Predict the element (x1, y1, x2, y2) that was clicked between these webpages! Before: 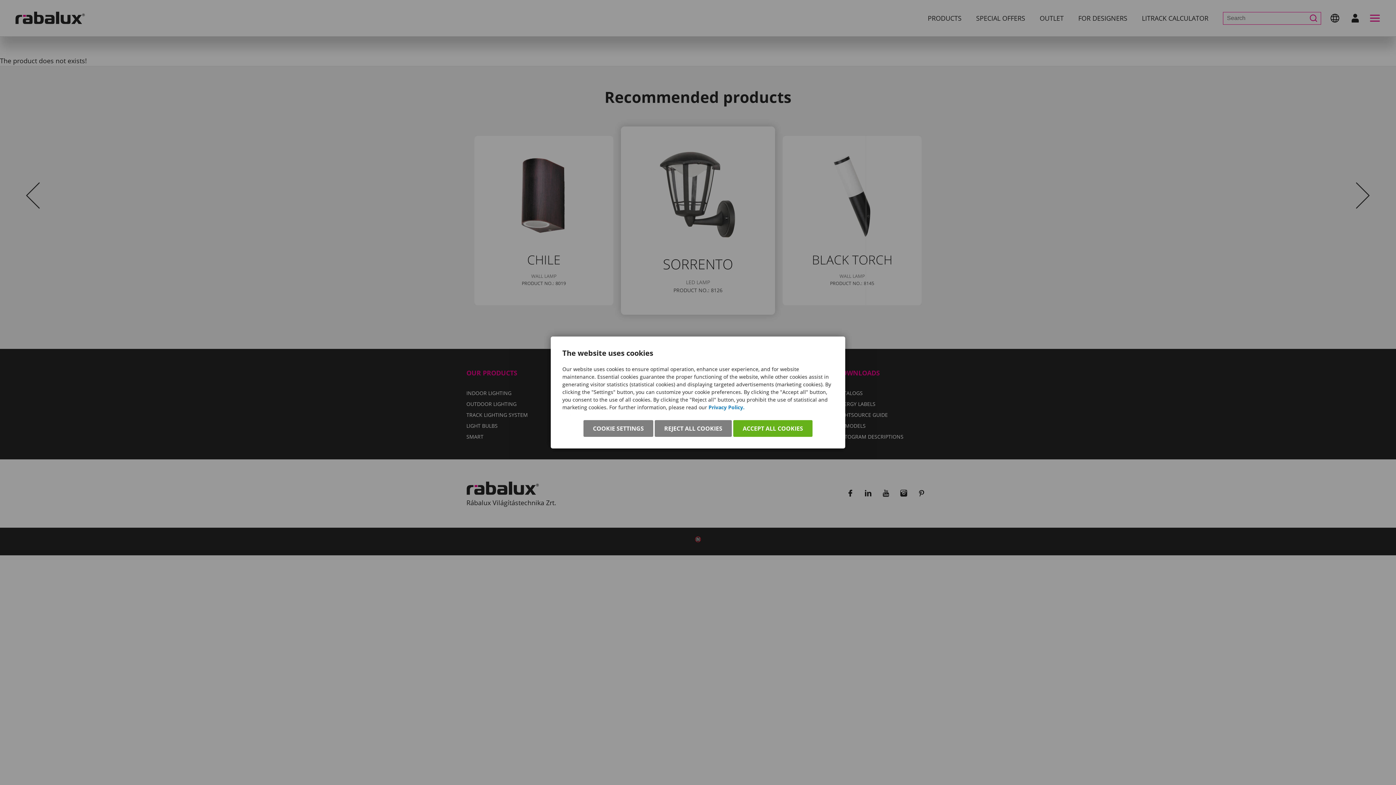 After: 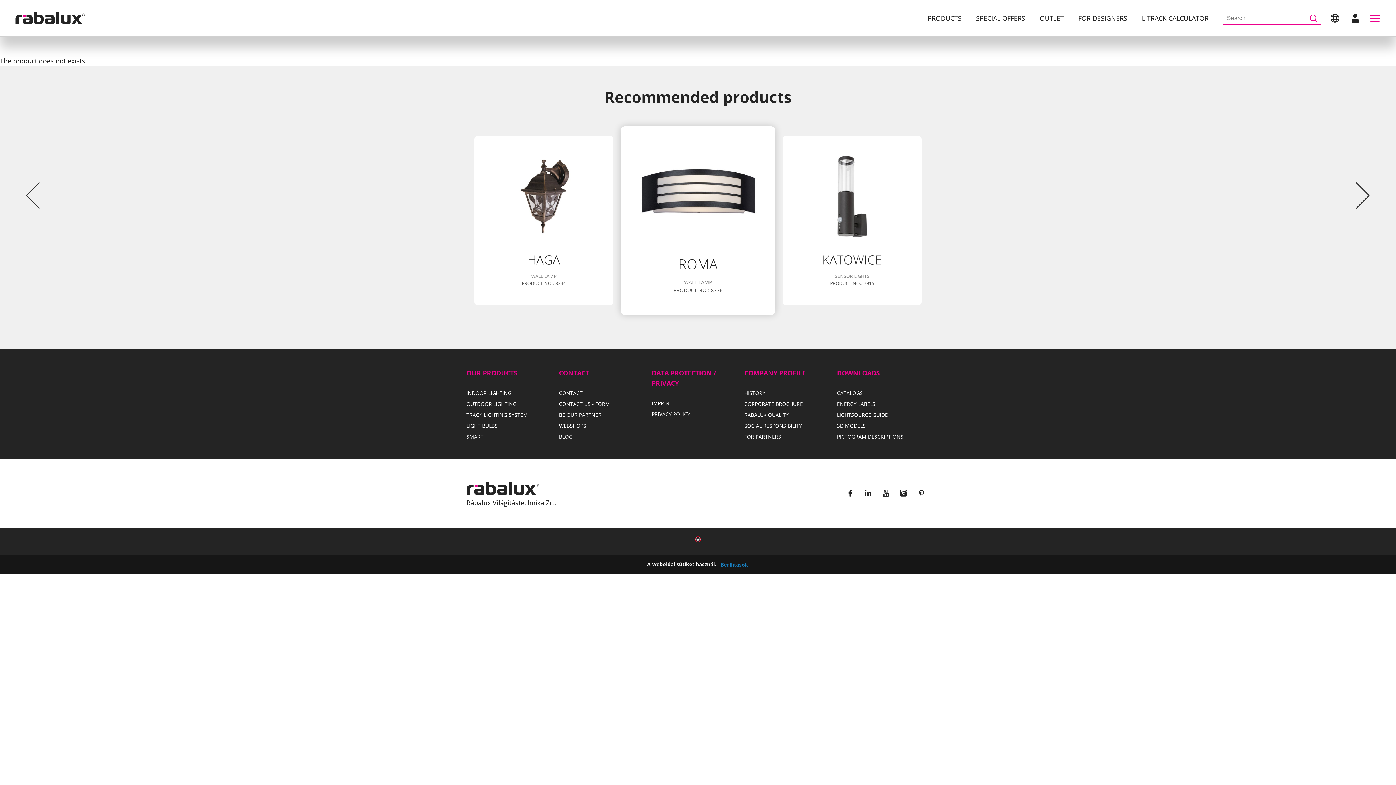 Action: bbox: (733, 420, 812, 437) label: ACCEPT ALL COOKIES